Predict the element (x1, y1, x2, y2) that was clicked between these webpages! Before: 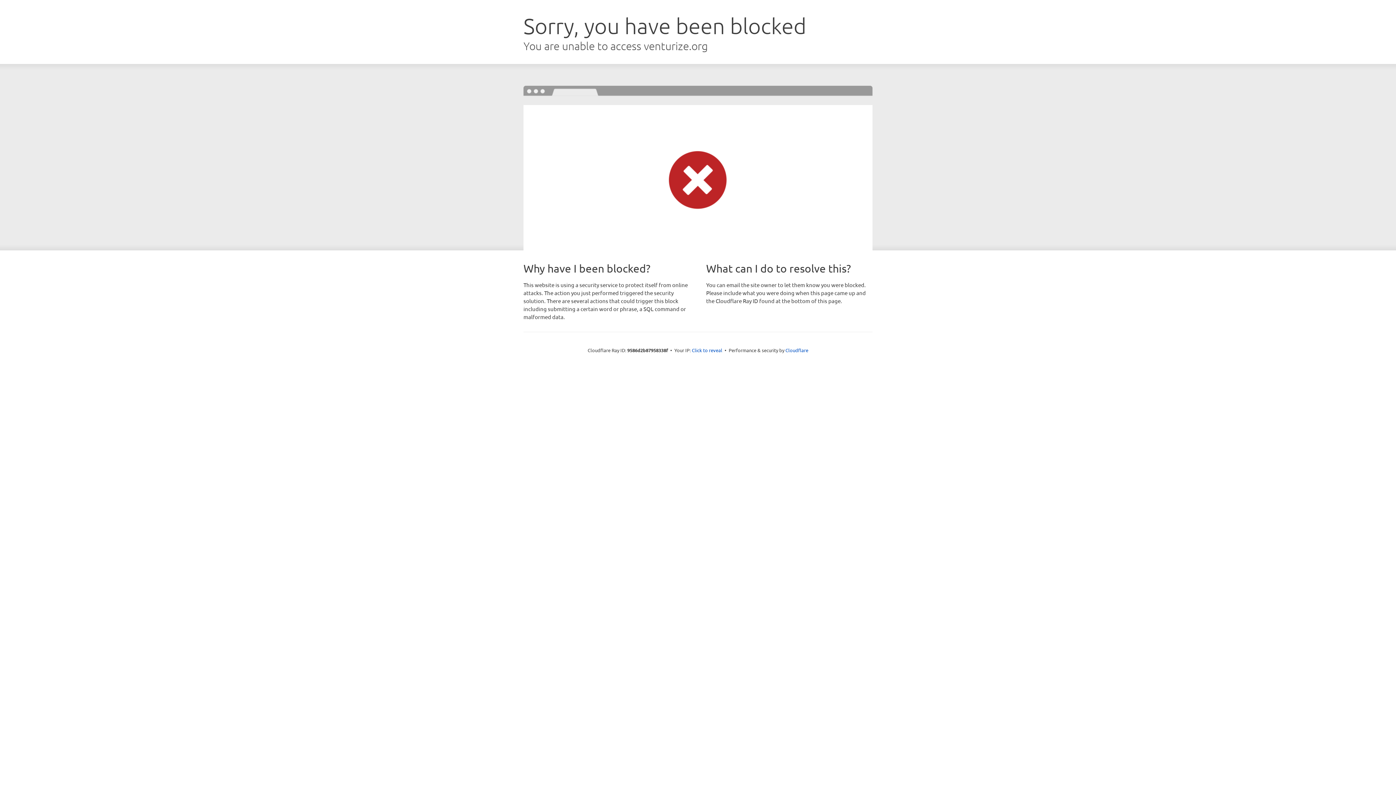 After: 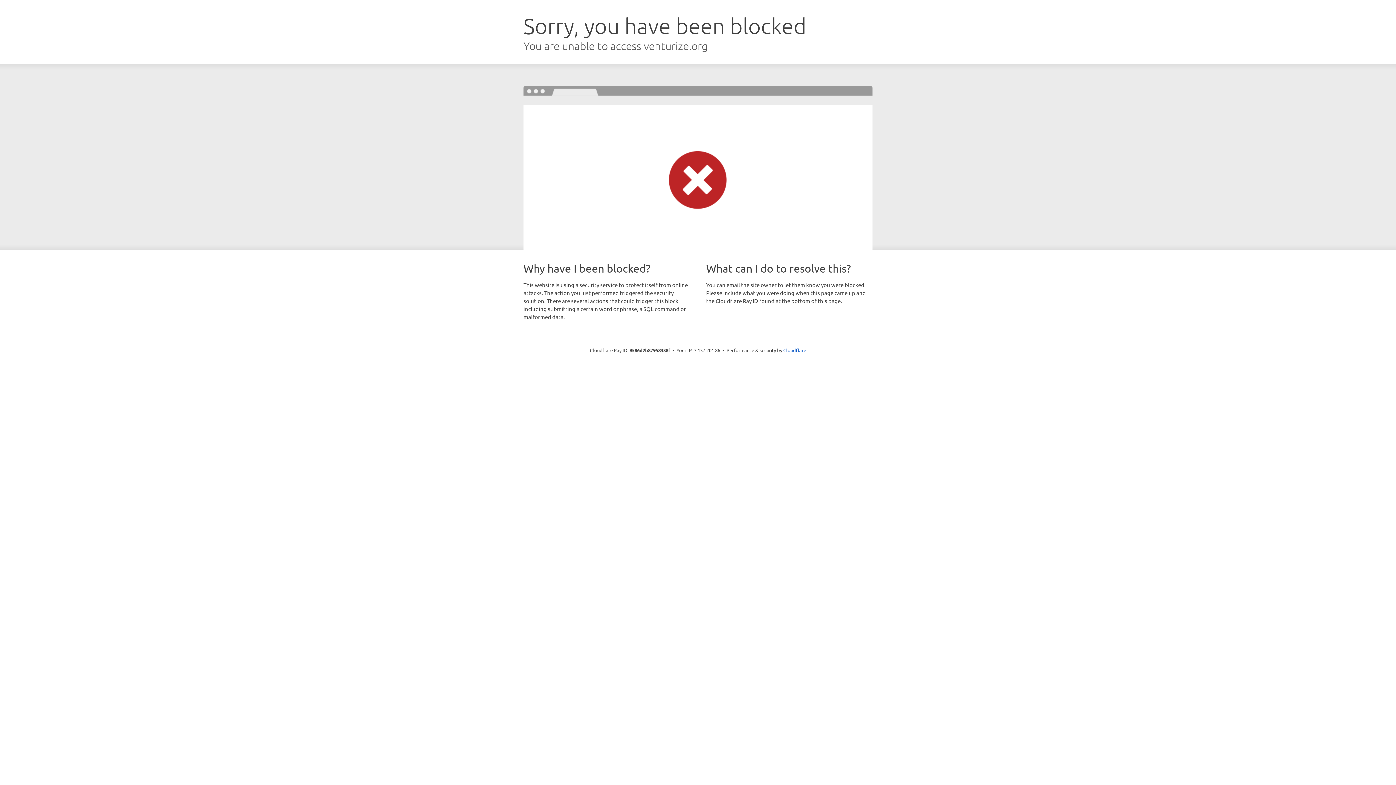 Action: label: Click to reveal bbox: (692, 346, 722, 353)